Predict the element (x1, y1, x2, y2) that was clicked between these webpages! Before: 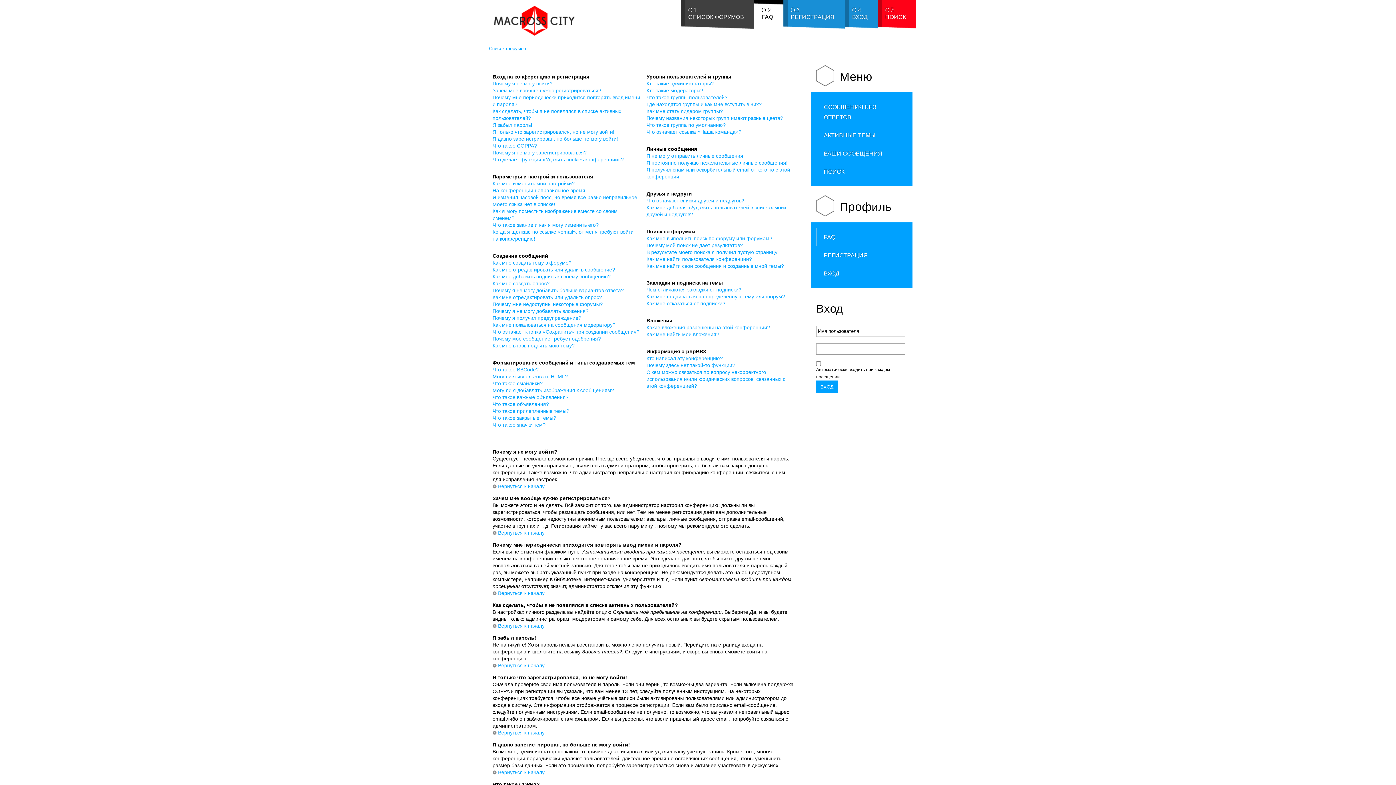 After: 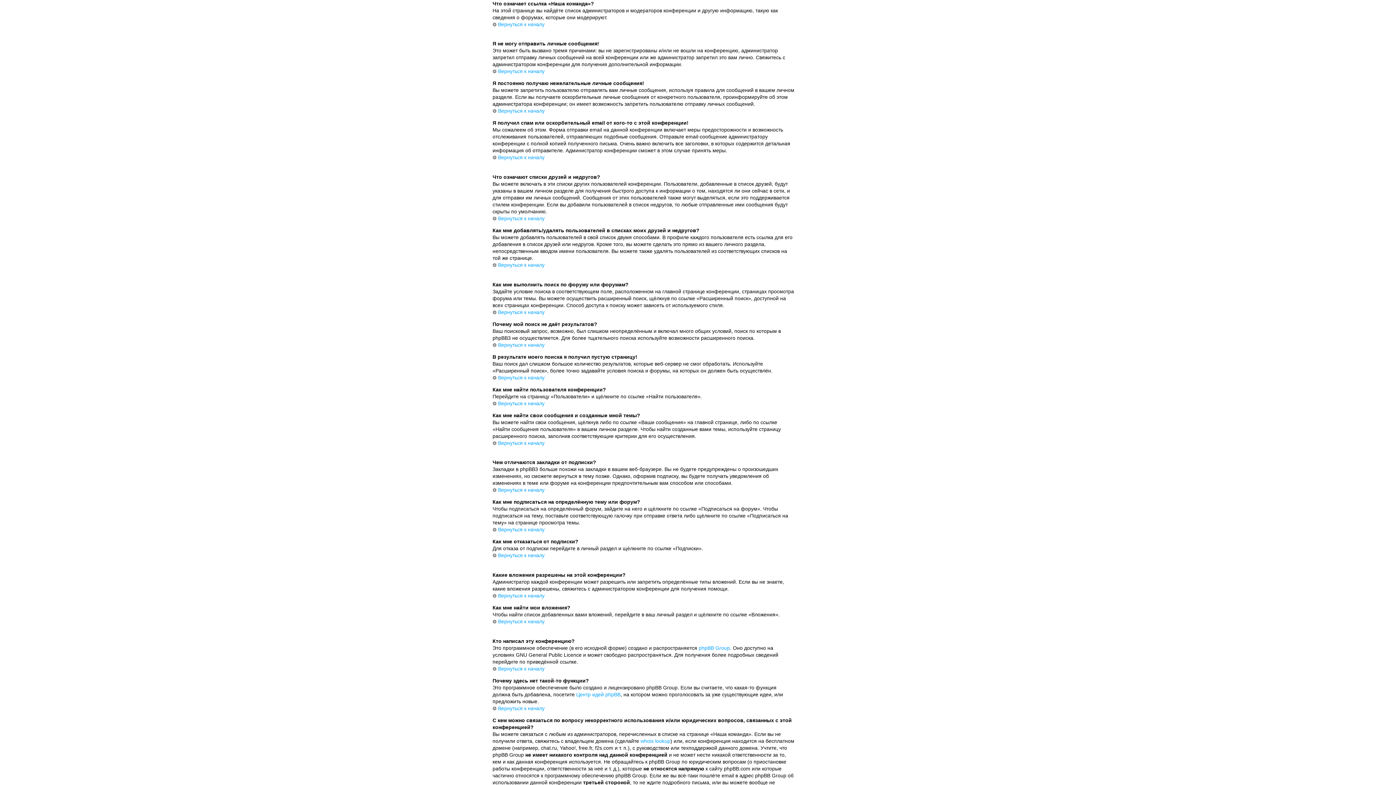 Action: label: Что означает ссылка «Наша команда»? bbox: (646, 129, 741, 134)